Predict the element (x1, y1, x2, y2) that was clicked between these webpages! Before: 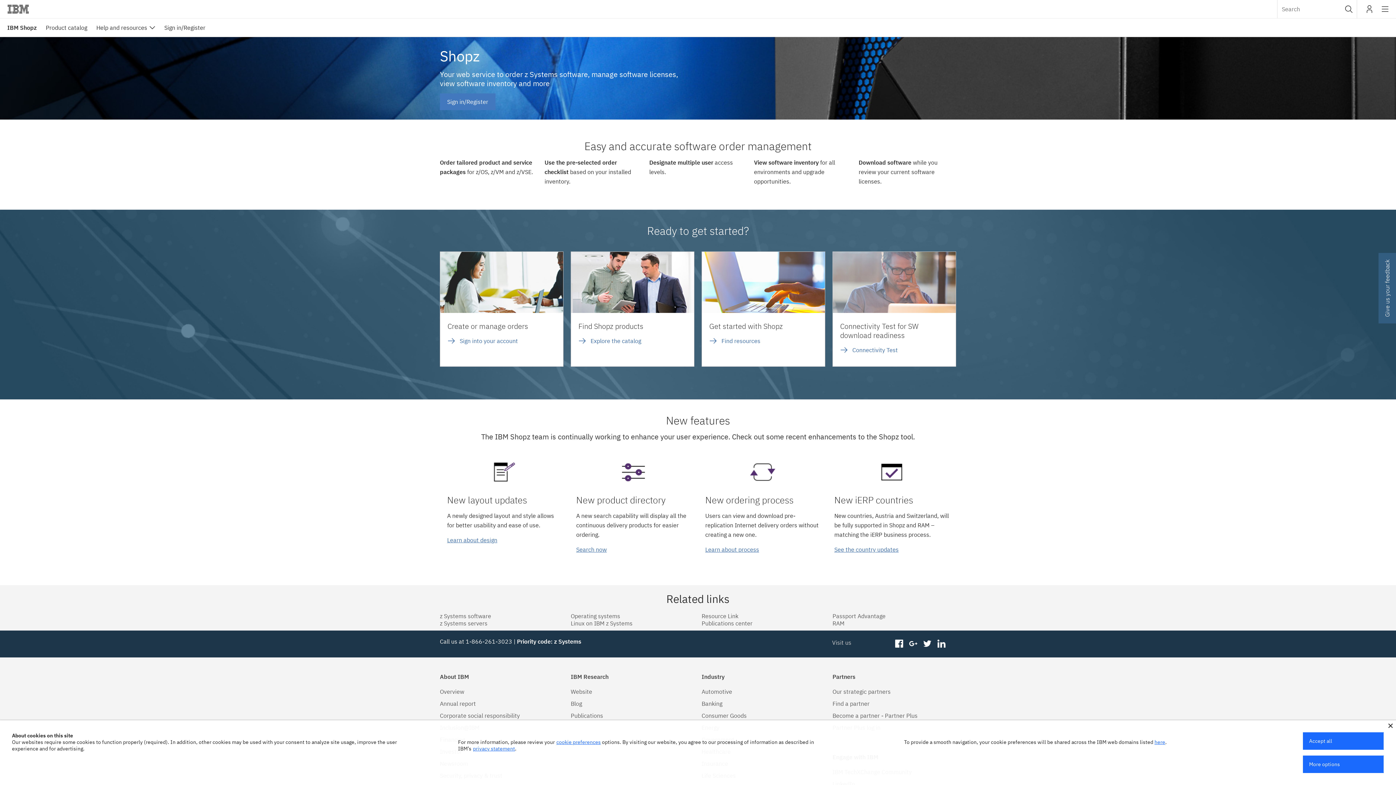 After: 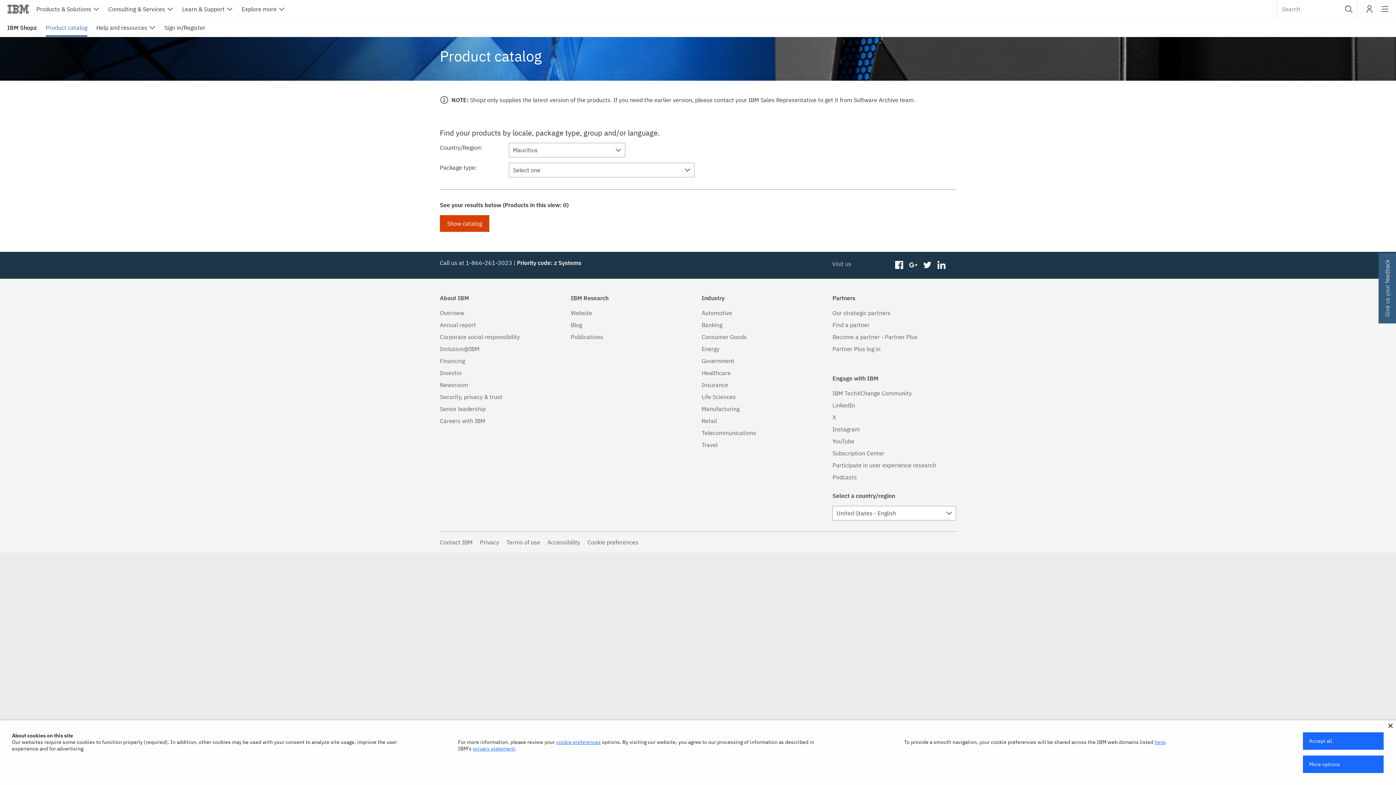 Action: label: Product catalog bbox: (45, 18, 87, 36)